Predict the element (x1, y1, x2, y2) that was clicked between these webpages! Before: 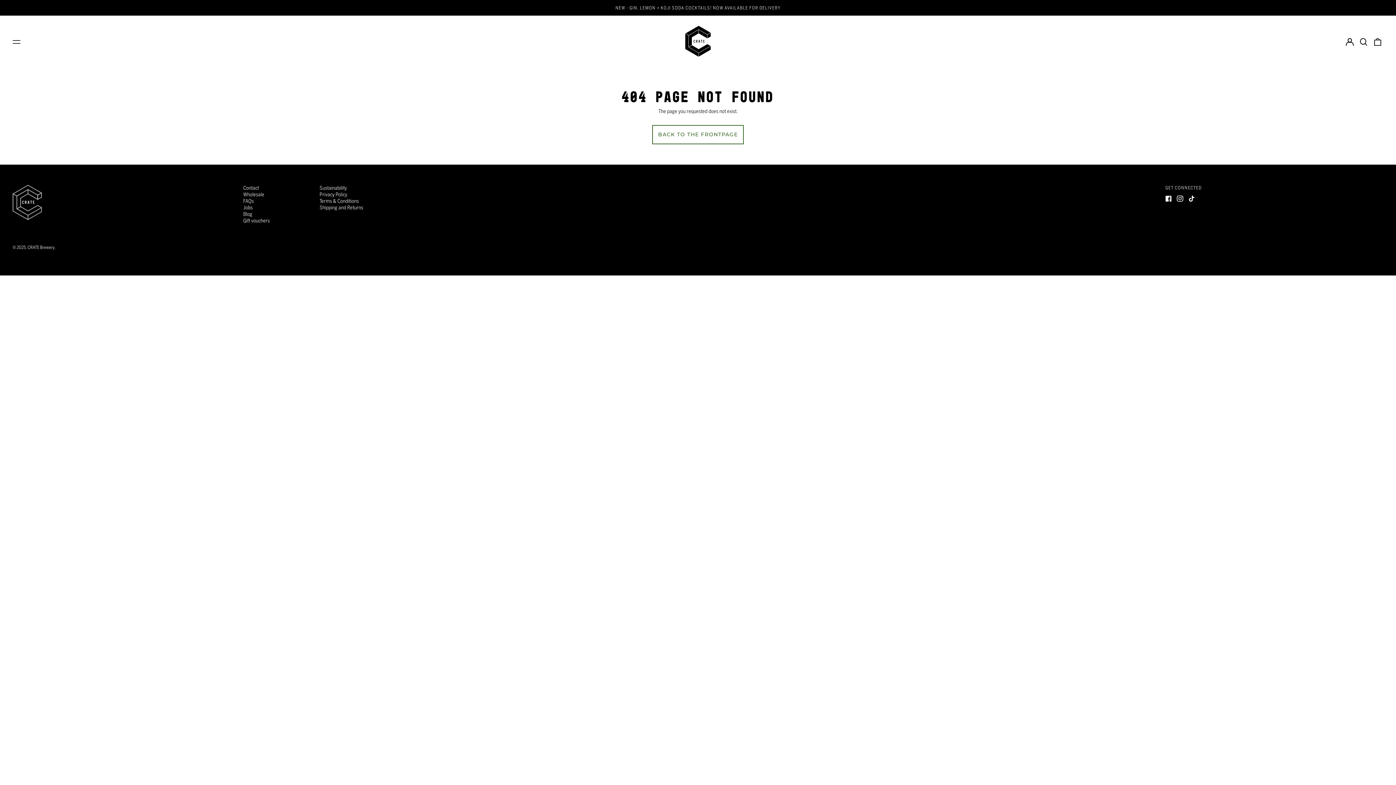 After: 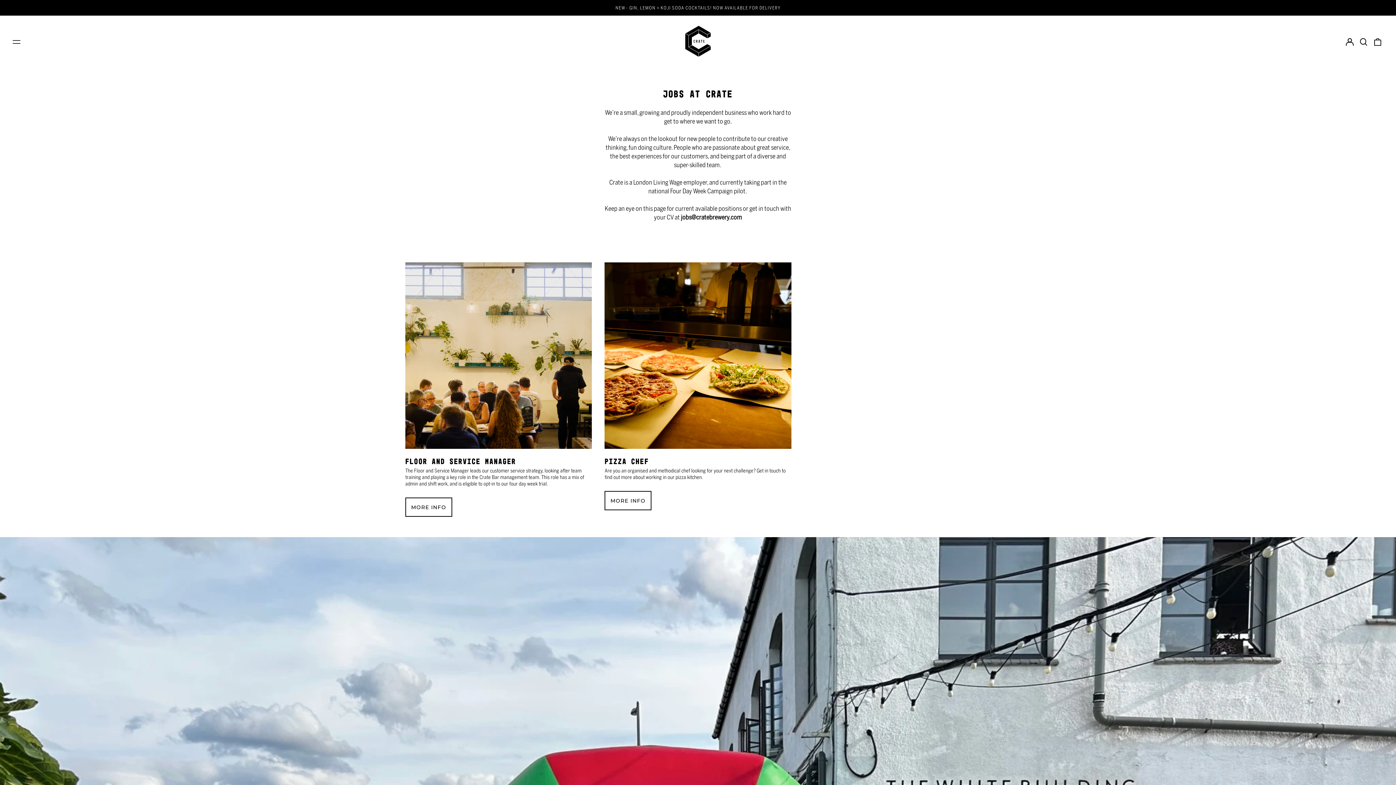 Action: label: Jobs bbox: (243, 204, 252, 210)